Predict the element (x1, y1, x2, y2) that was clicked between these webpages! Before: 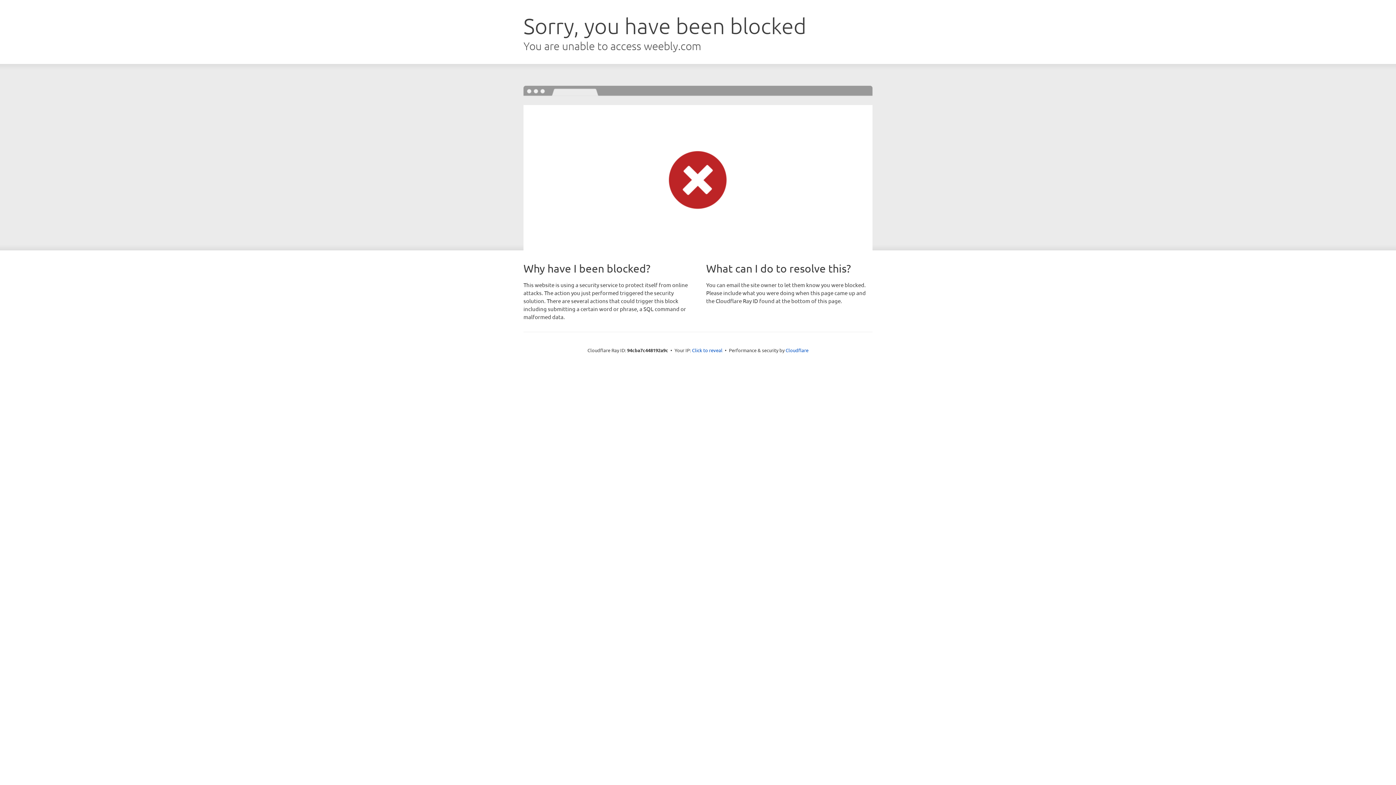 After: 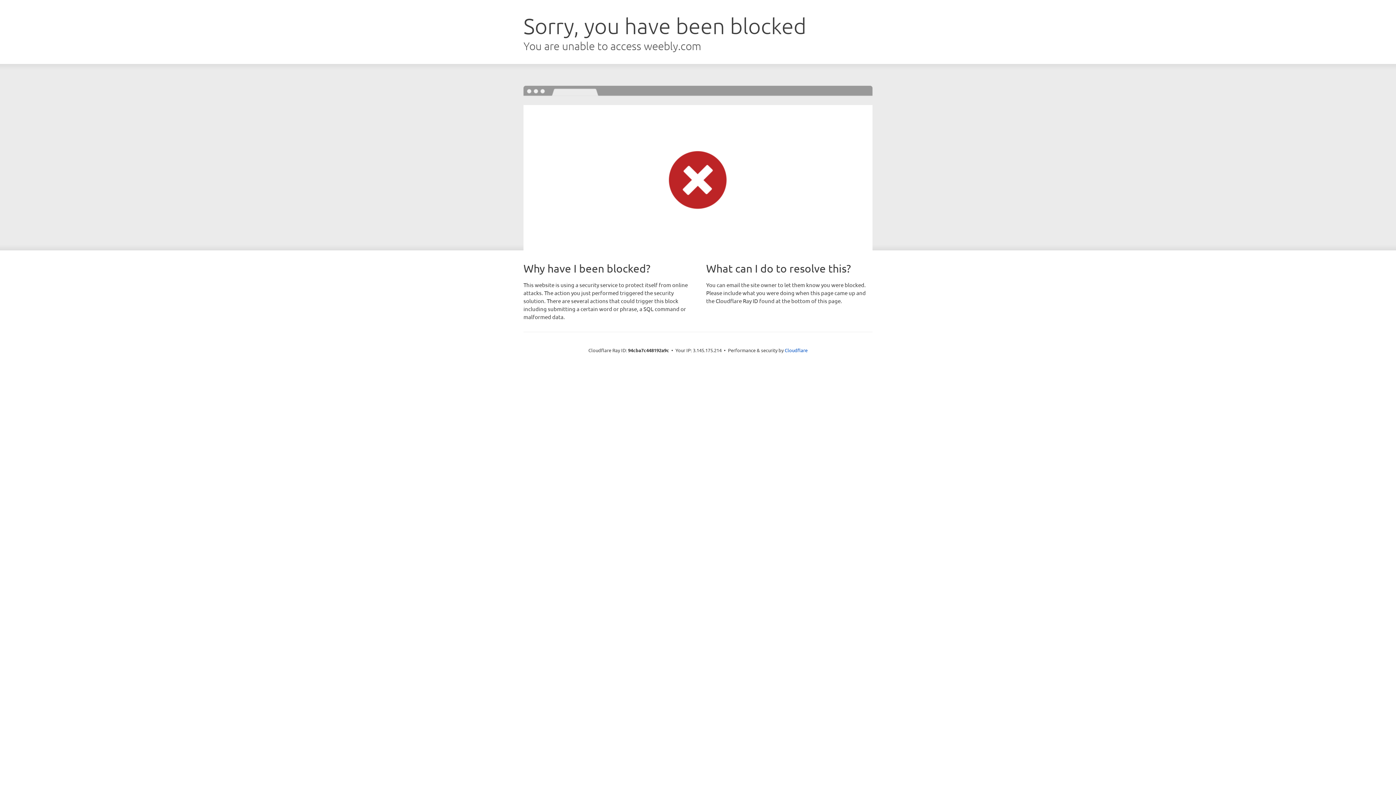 Action: label: Click to reveal bbox: (692, 346, 722, 353)